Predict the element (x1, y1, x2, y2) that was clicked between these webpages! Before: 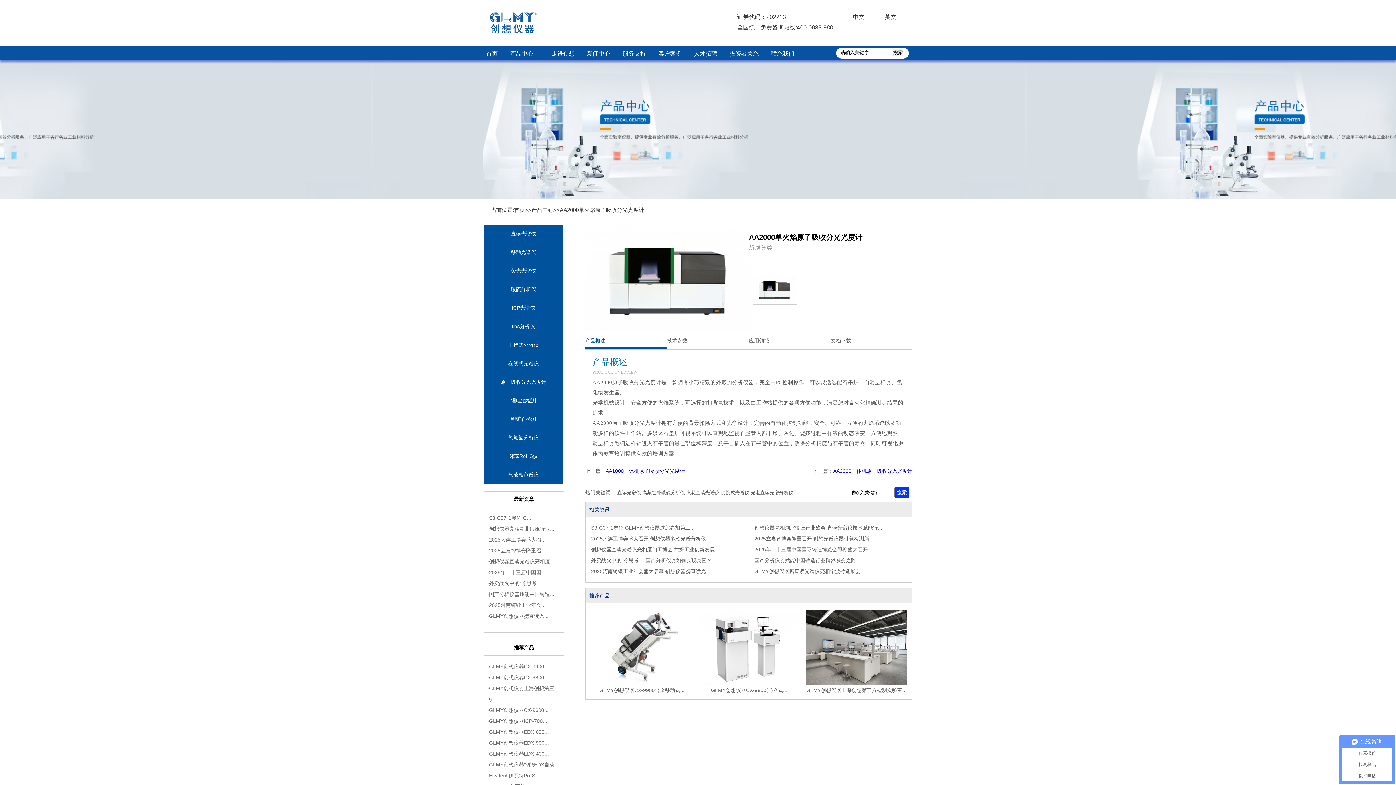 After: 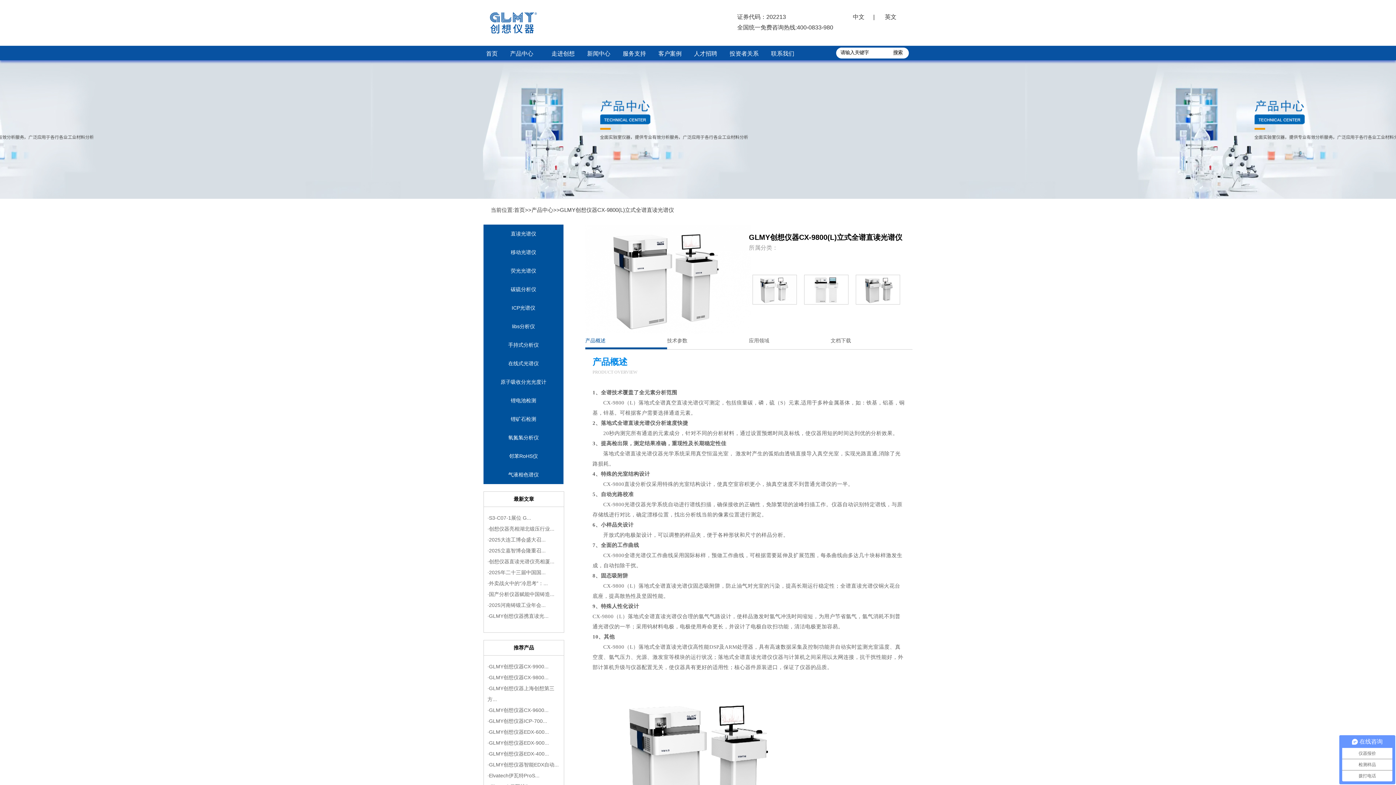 Action: label: 光电直读光谱分析仪 bbox: (750, 489, 793, 495)